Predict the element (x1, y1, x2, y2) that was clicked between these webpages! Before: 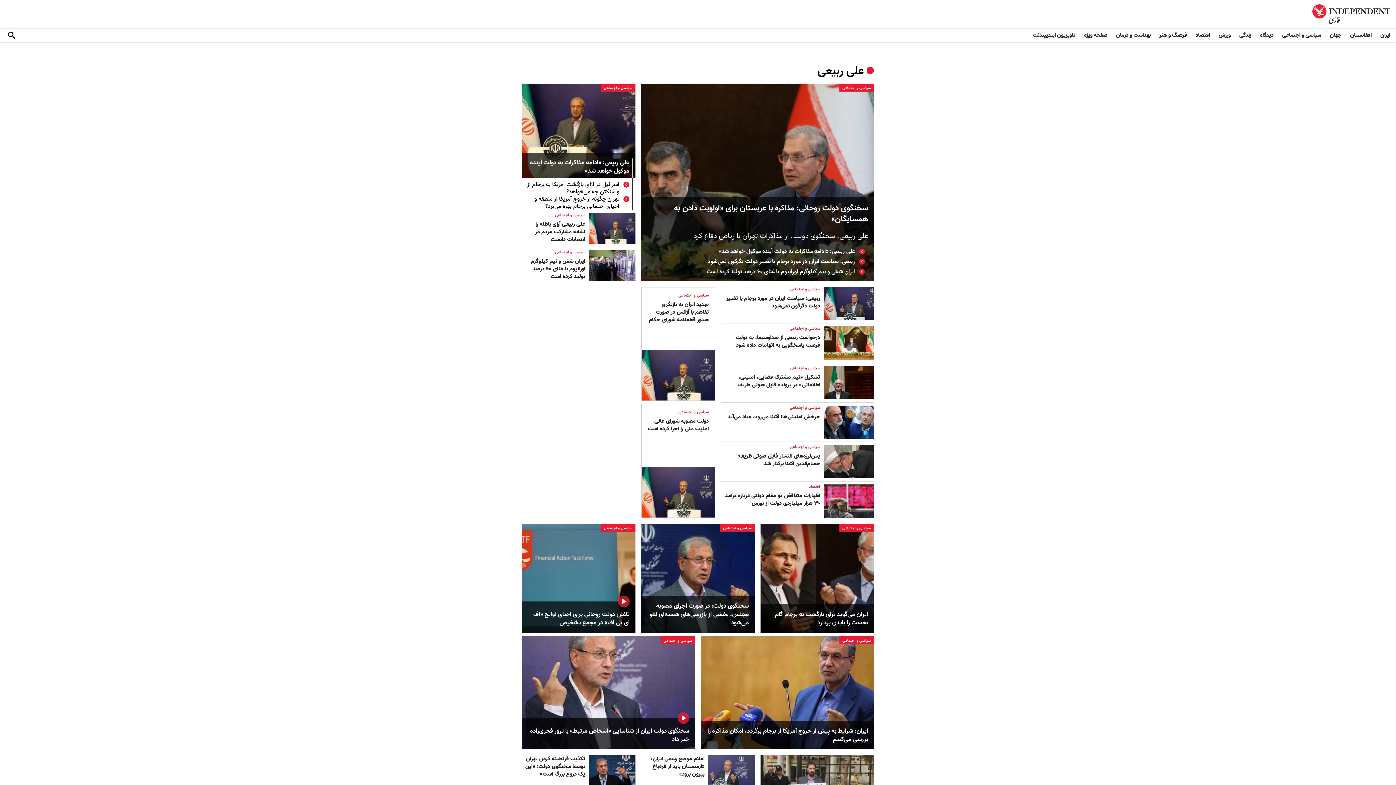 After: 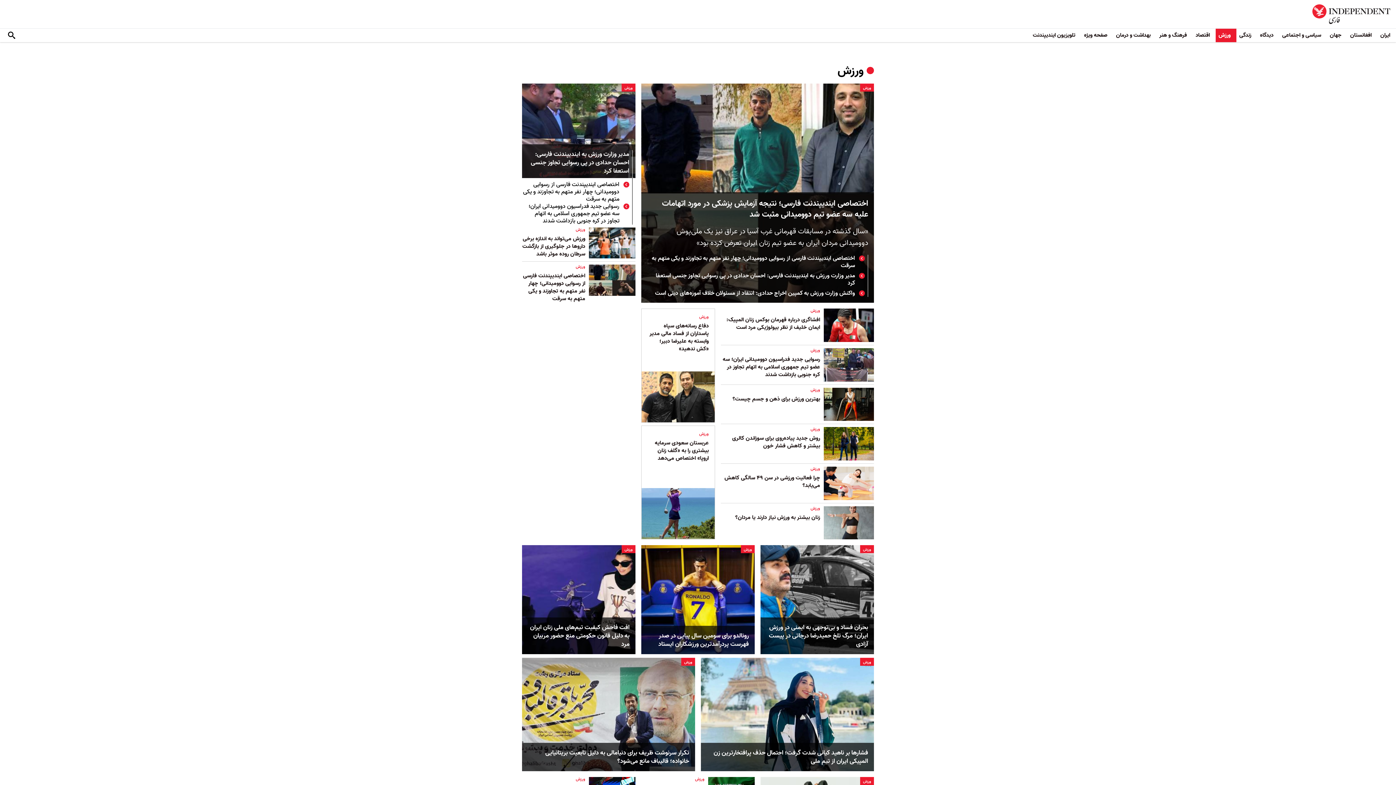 Action: label: ورزش bbox: (1216, 28, 1236, 42)